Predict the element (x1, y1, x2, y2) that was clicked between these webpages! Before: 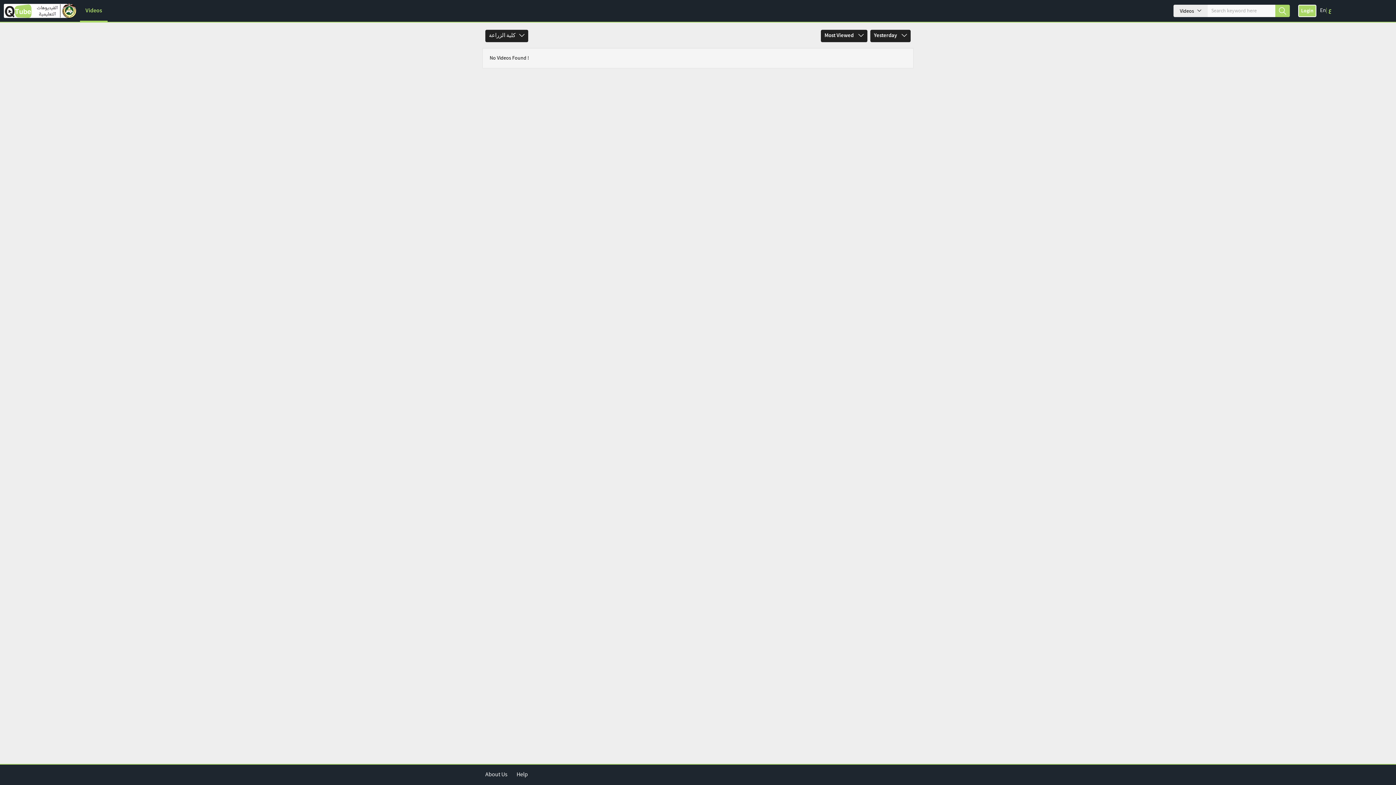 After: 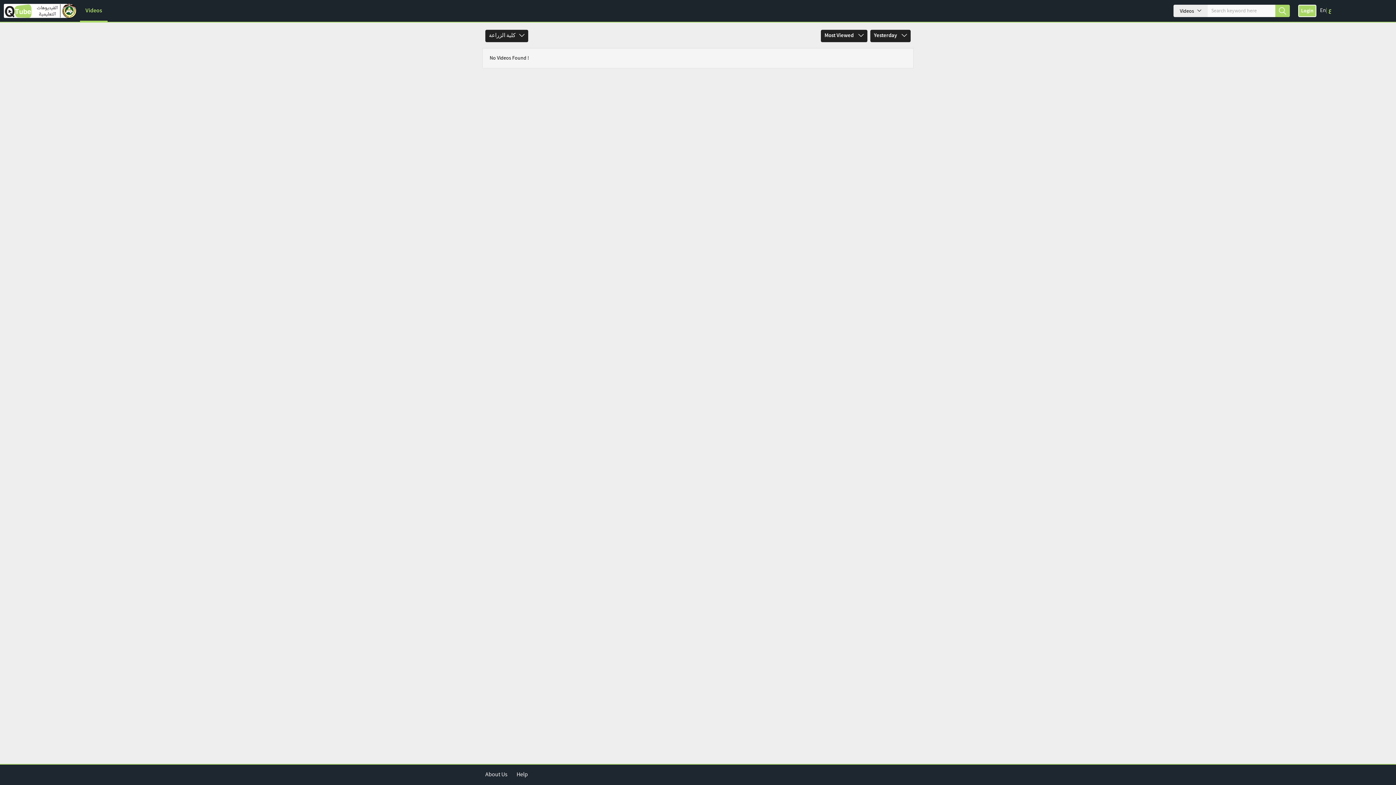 Action: bbox: (1320, 6, 1326, 14) label: En